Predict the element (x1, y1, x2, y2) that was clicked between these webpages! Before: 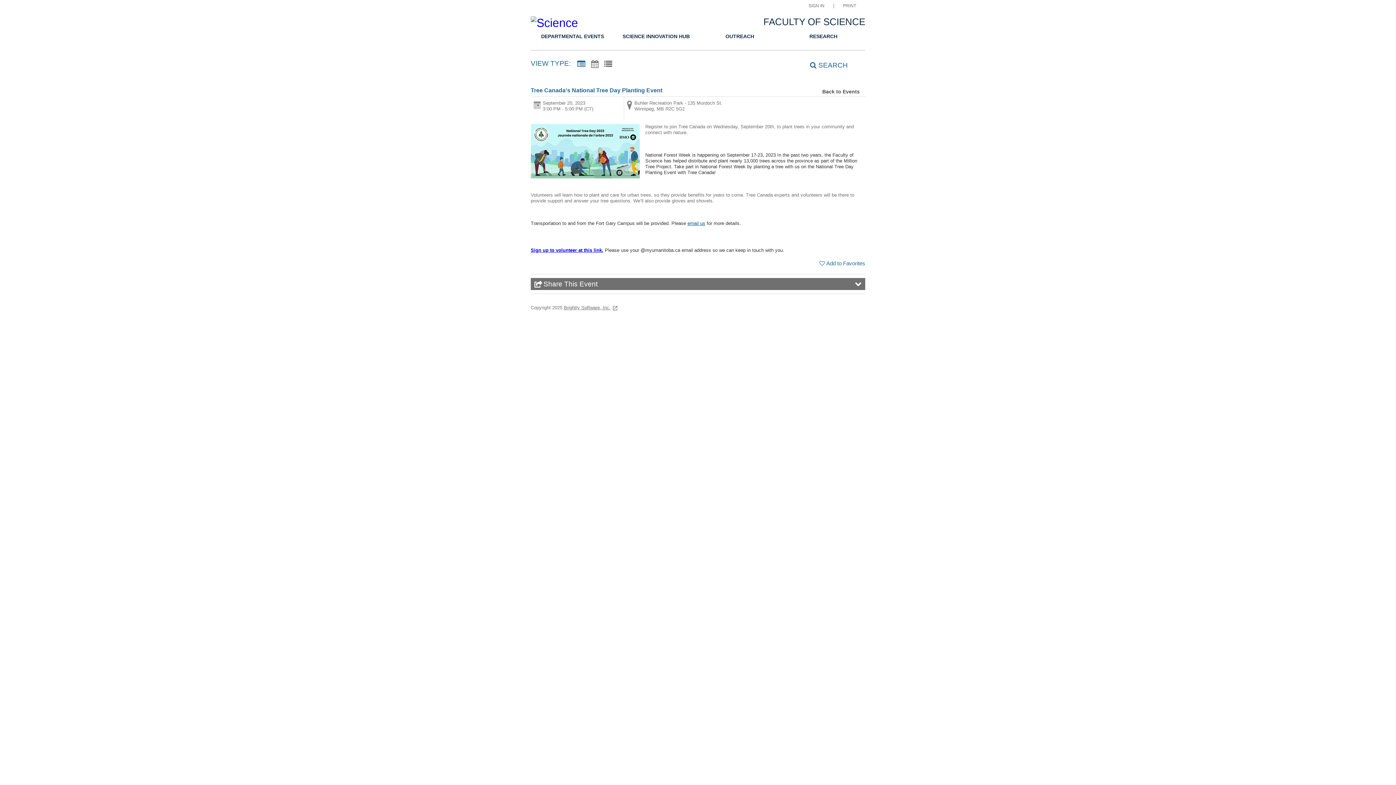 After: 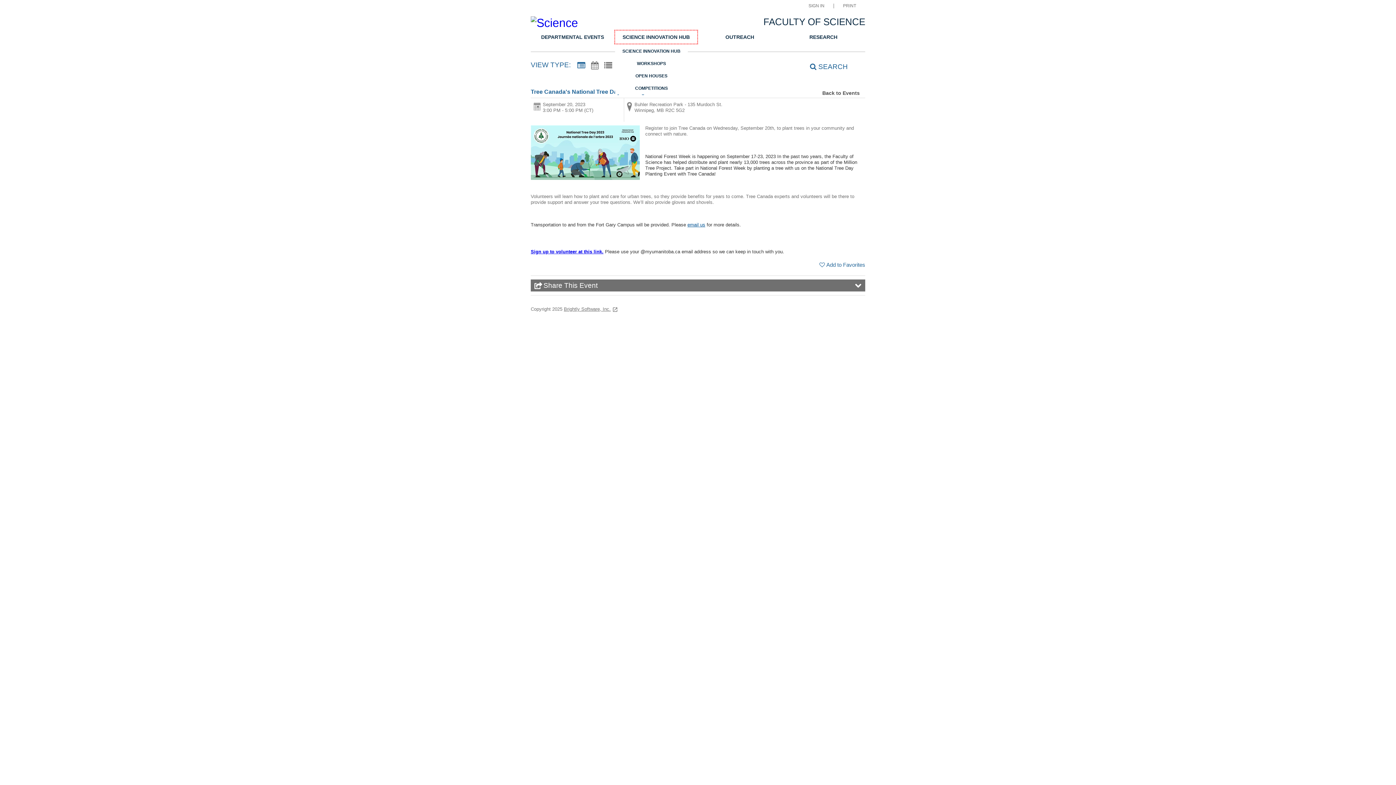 Action: bbox: (614, 29, 698, 42) label: SCIENCE INNOVATION HUB